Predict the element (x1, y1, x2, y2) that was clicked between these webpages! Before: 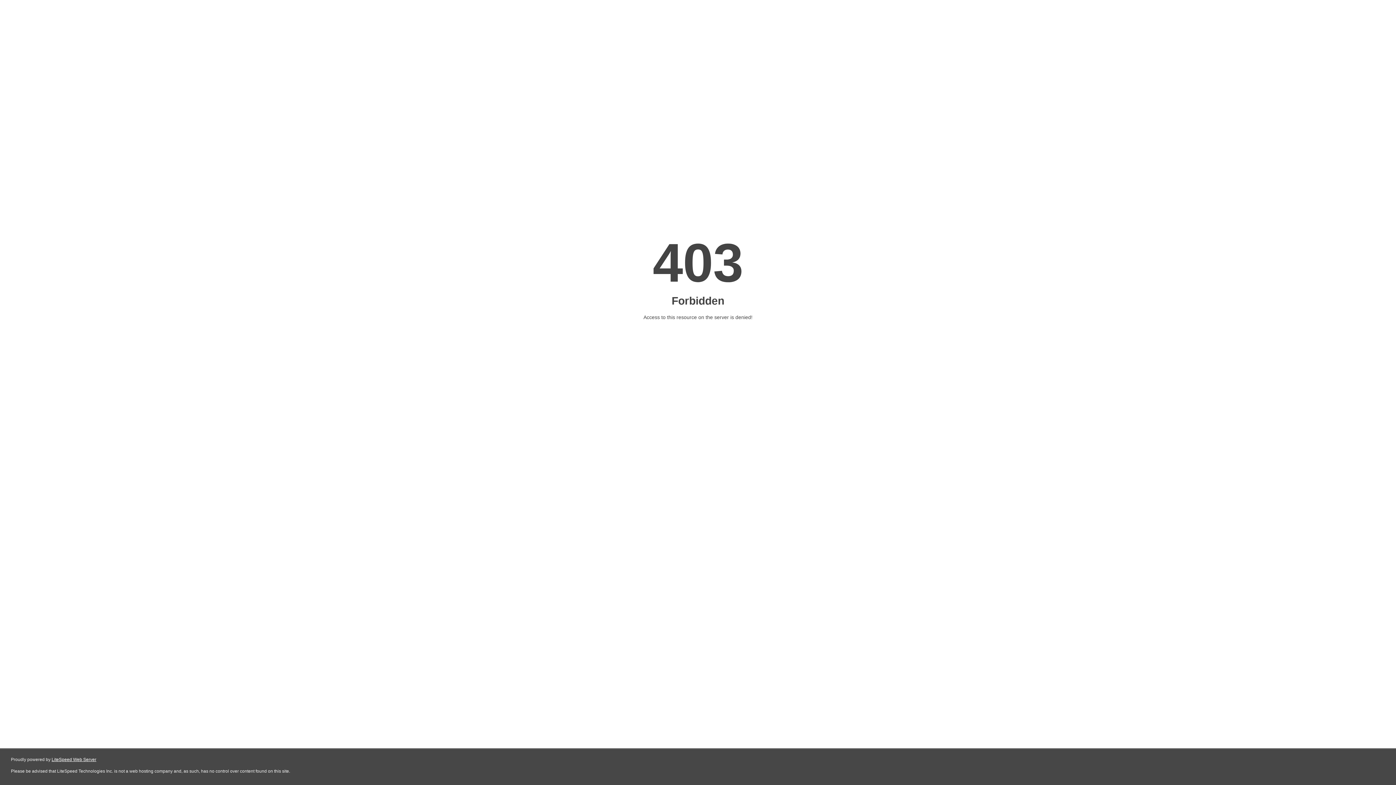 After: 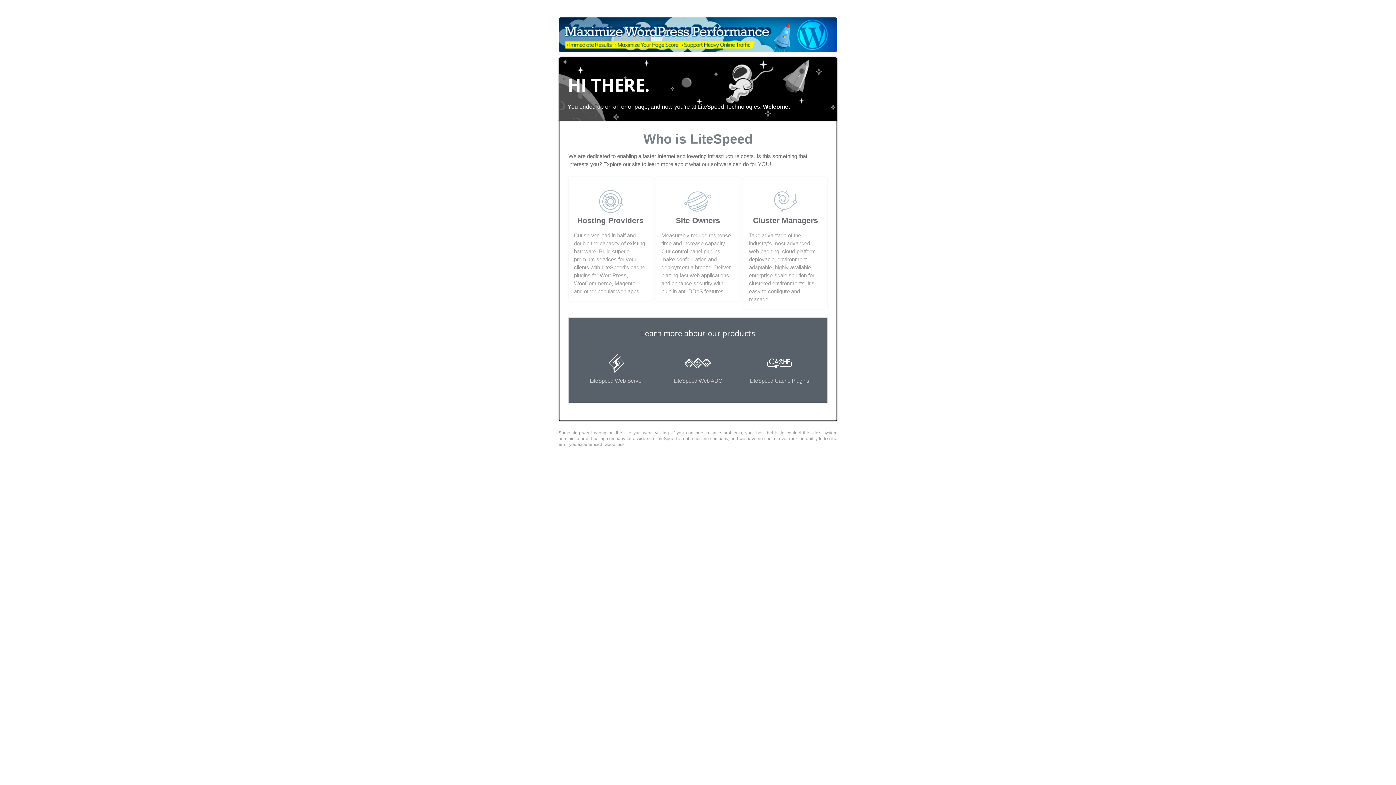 Action: bbox: (51, 757, 96, 762) label: LiteSpeed Web Server